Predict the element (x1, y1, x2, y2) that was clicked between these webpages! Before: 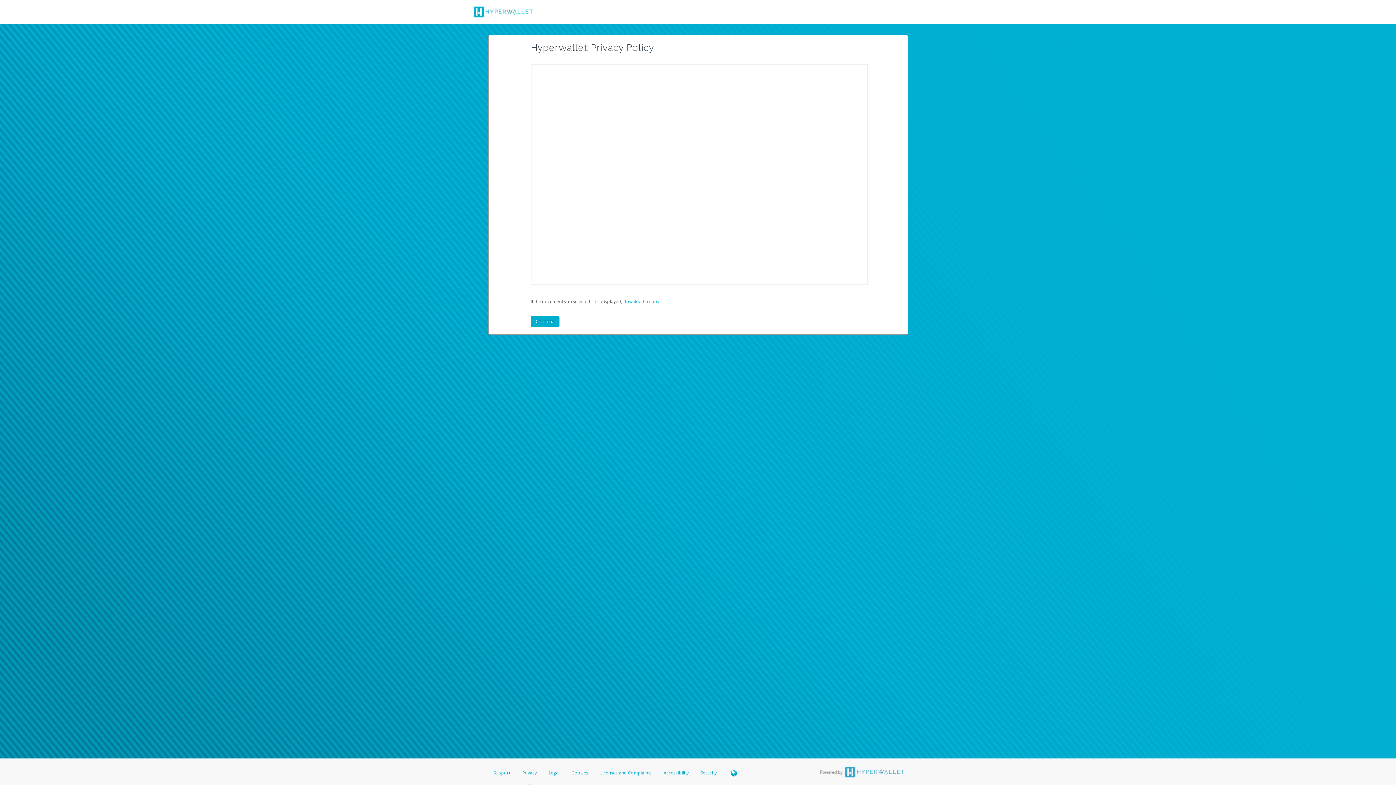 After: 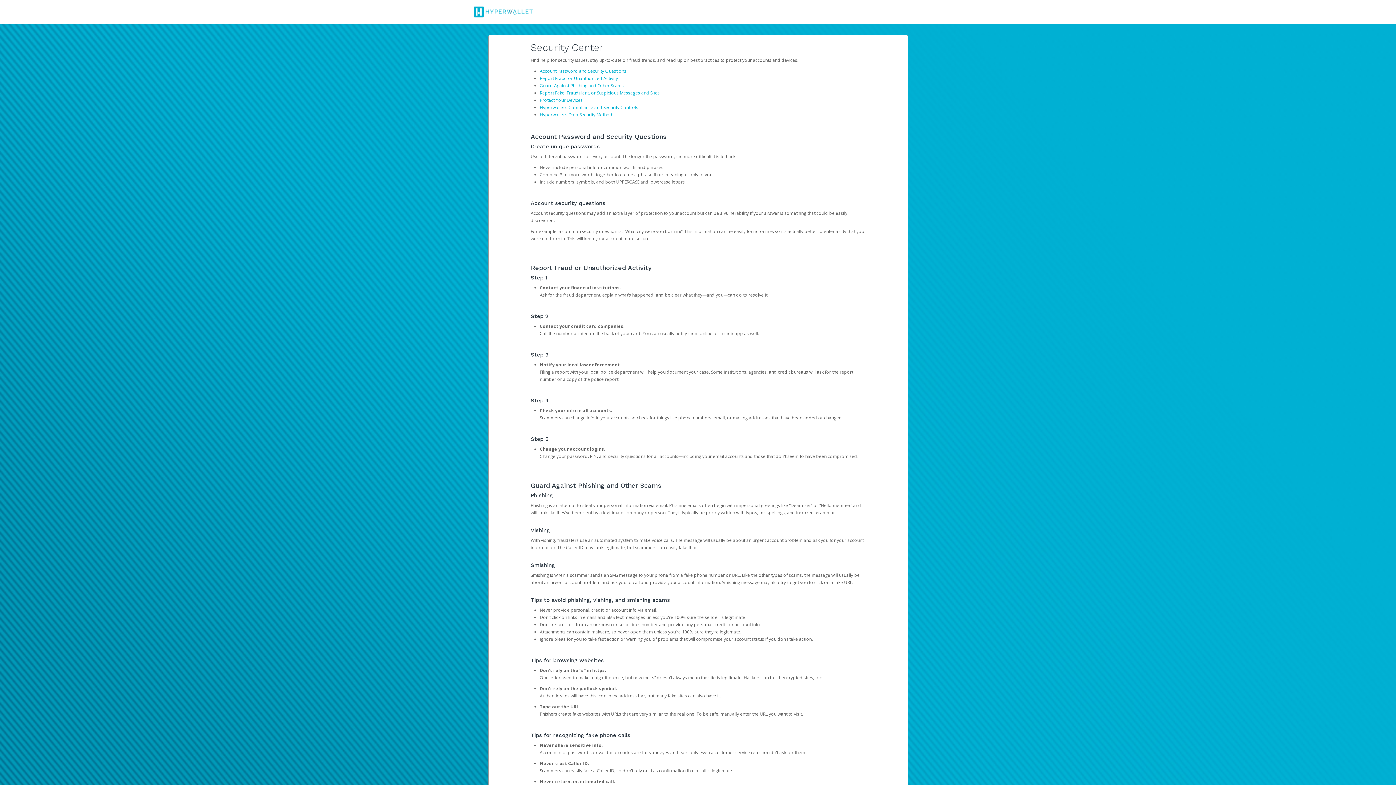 Action: bbox: (695, 768, 722, 781) label: Security